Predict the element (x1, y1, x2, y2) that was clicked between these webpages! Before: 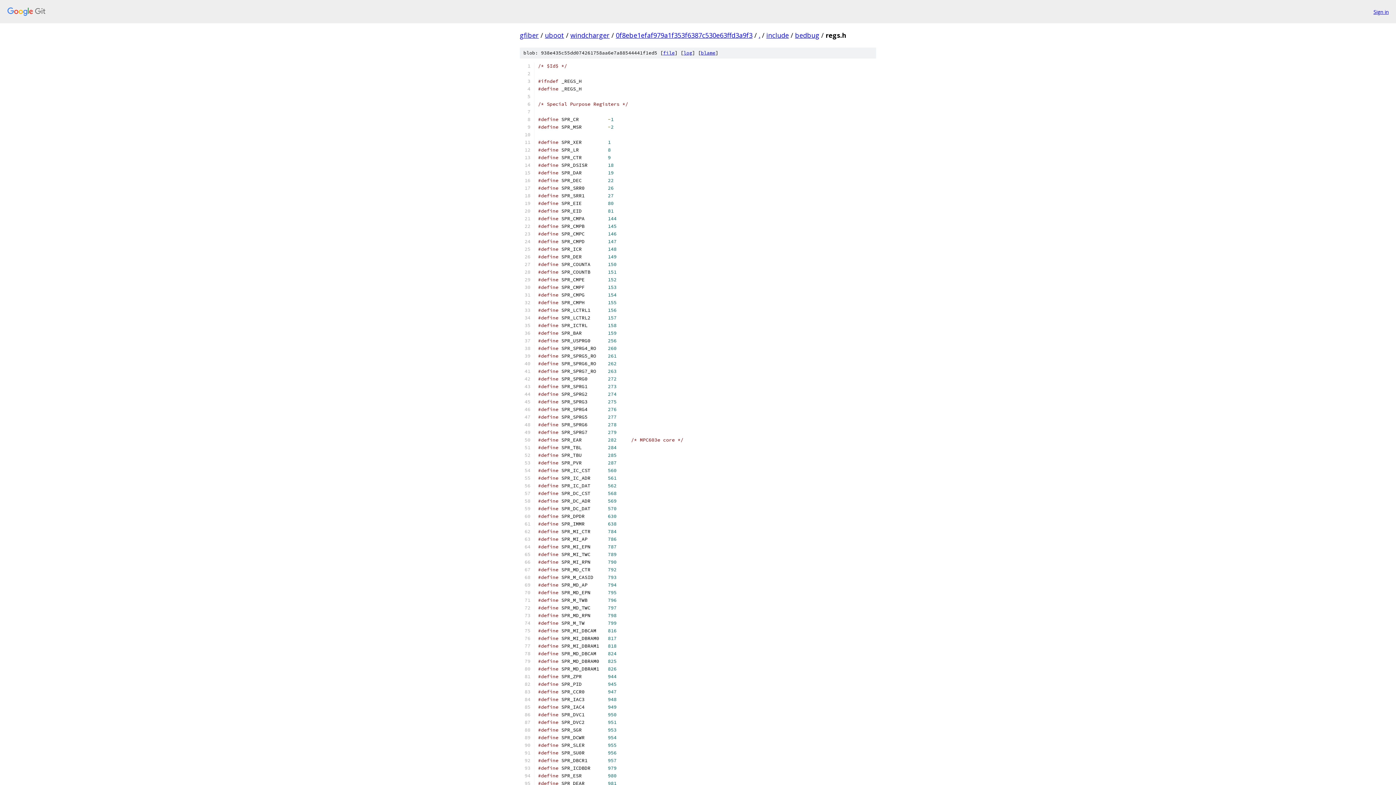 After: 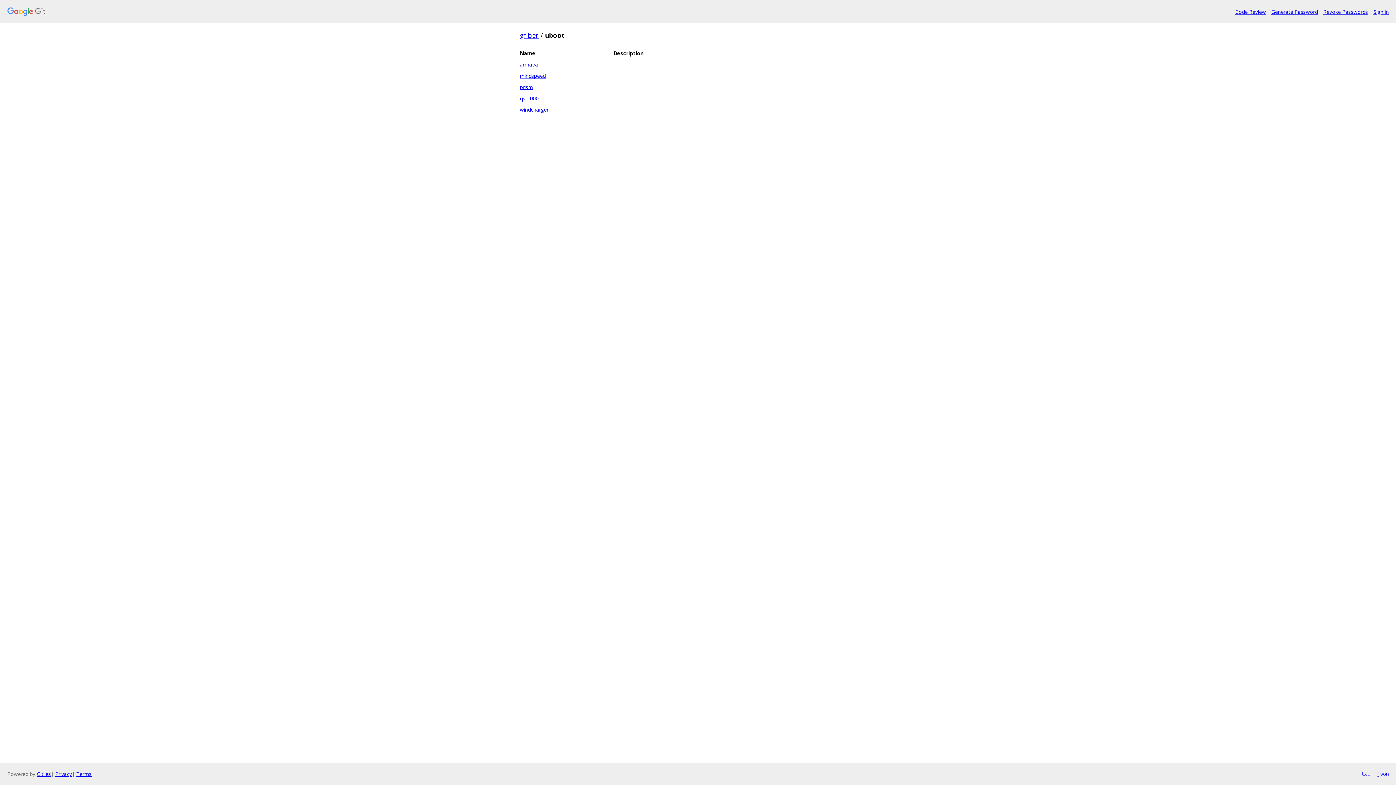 Action: bbox: (545, 30, 564, 39) label: uboot